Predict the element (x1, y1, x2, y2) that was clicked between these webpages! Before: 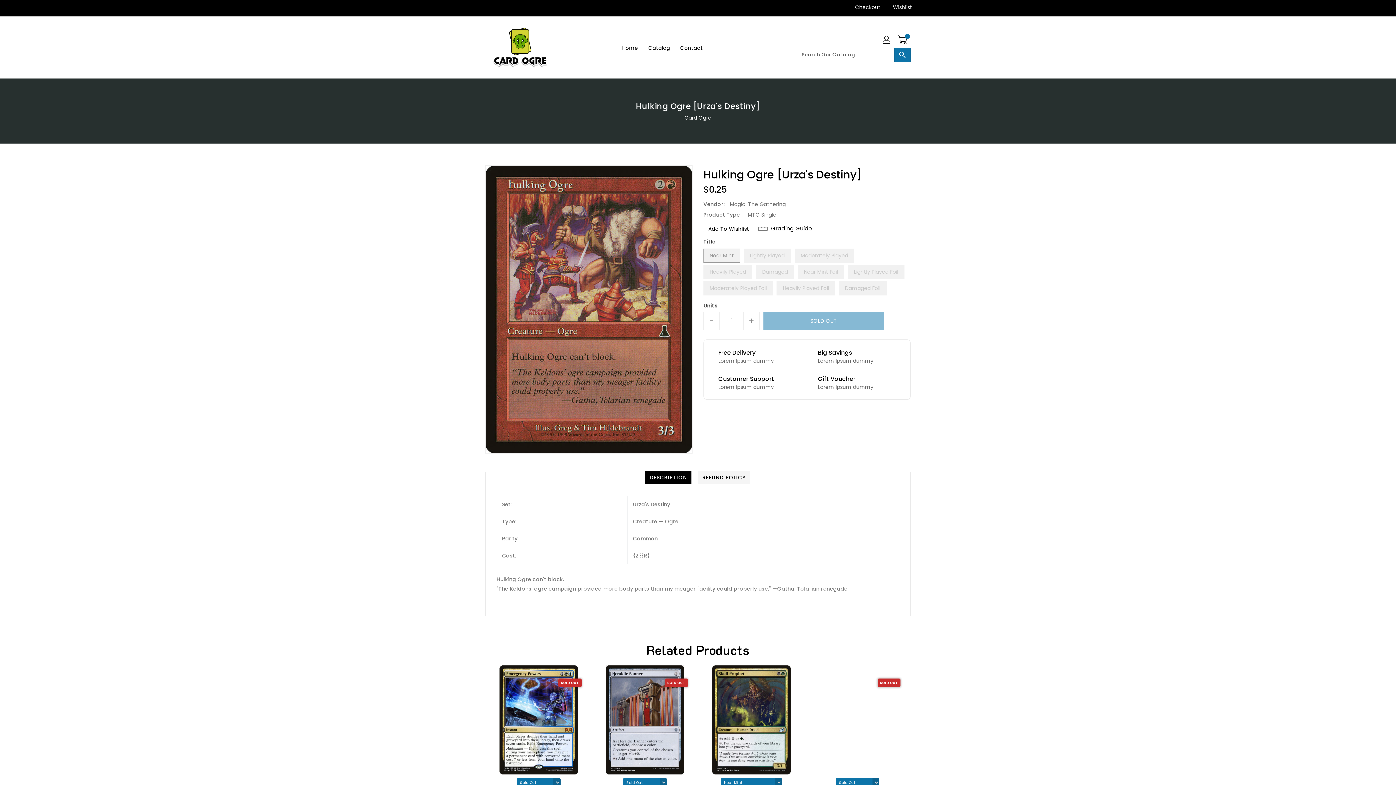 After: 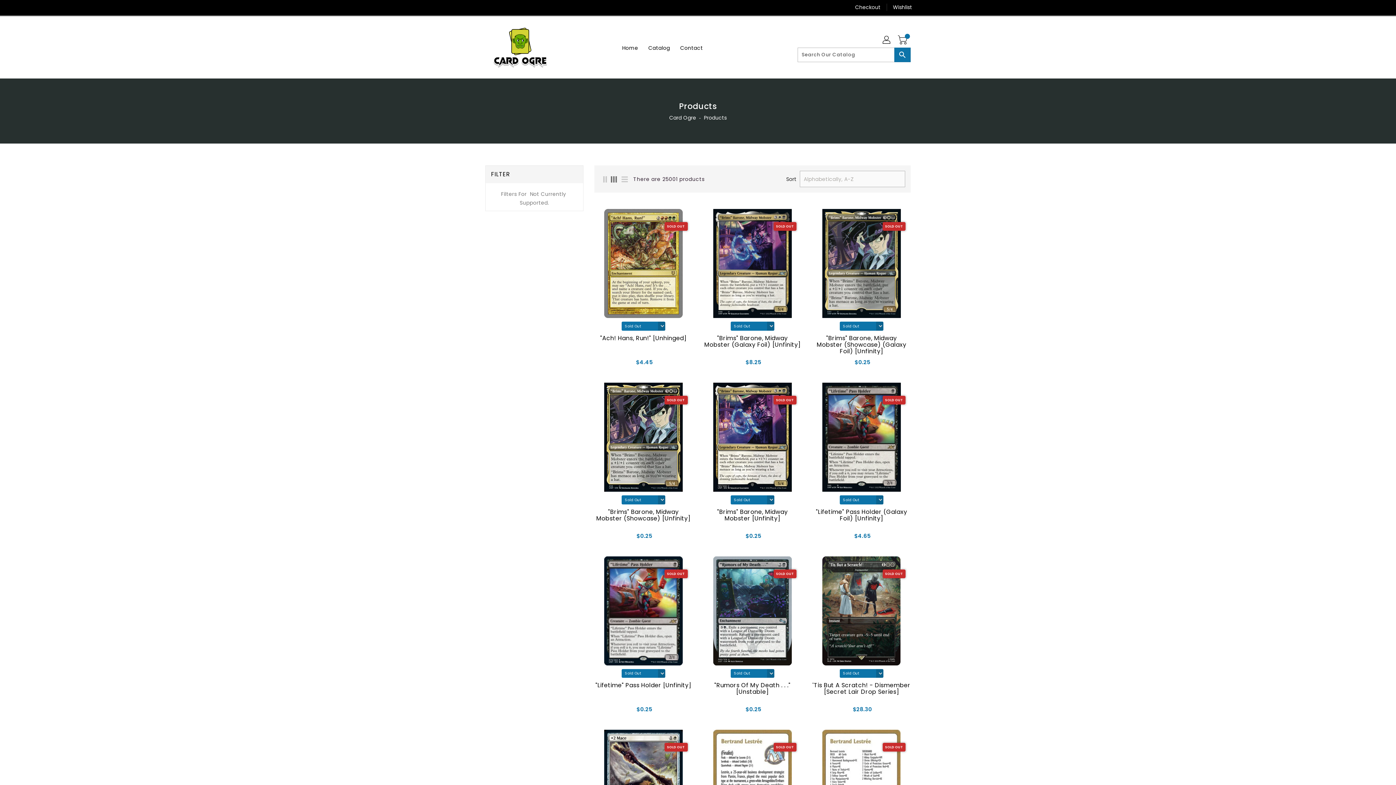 Action: label: Catalog bbox: (644, 40, 674, 55)